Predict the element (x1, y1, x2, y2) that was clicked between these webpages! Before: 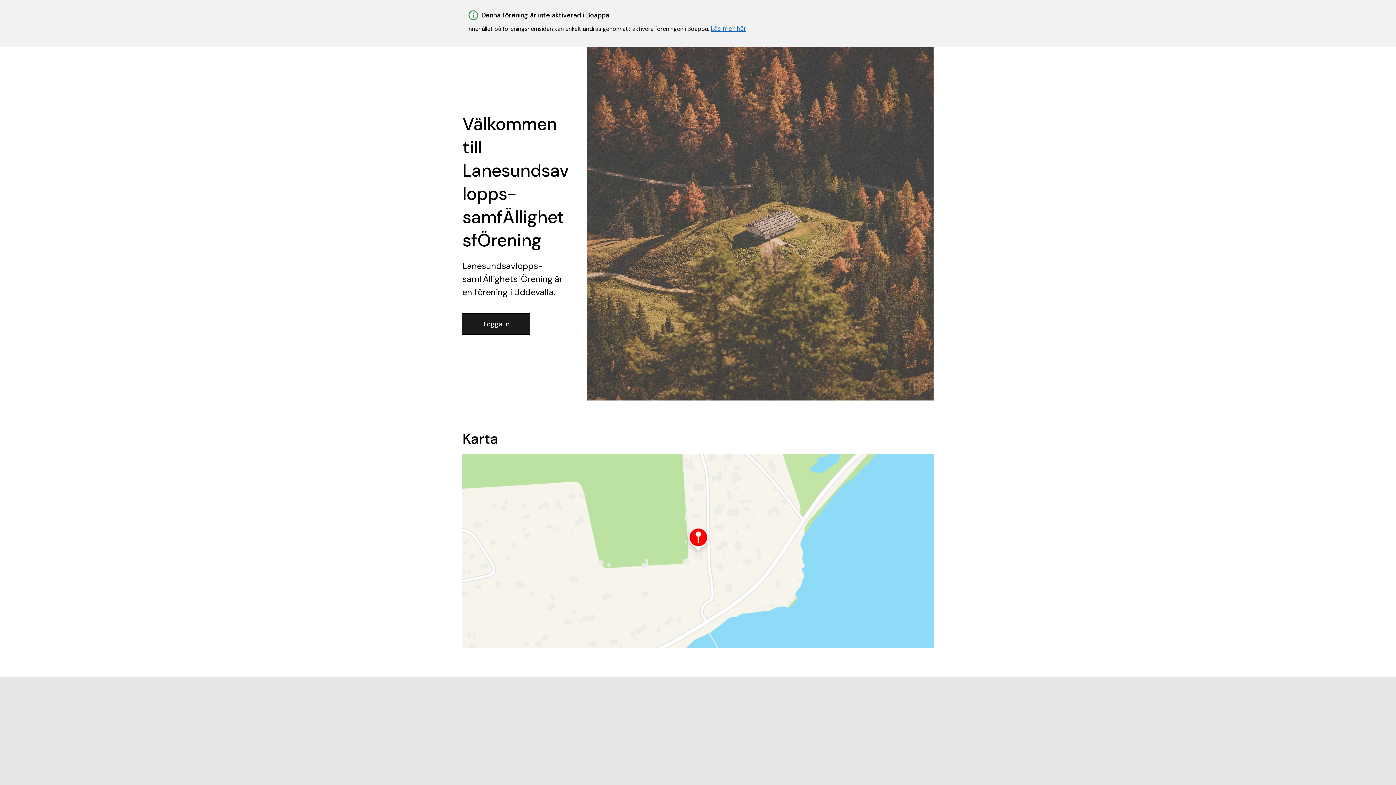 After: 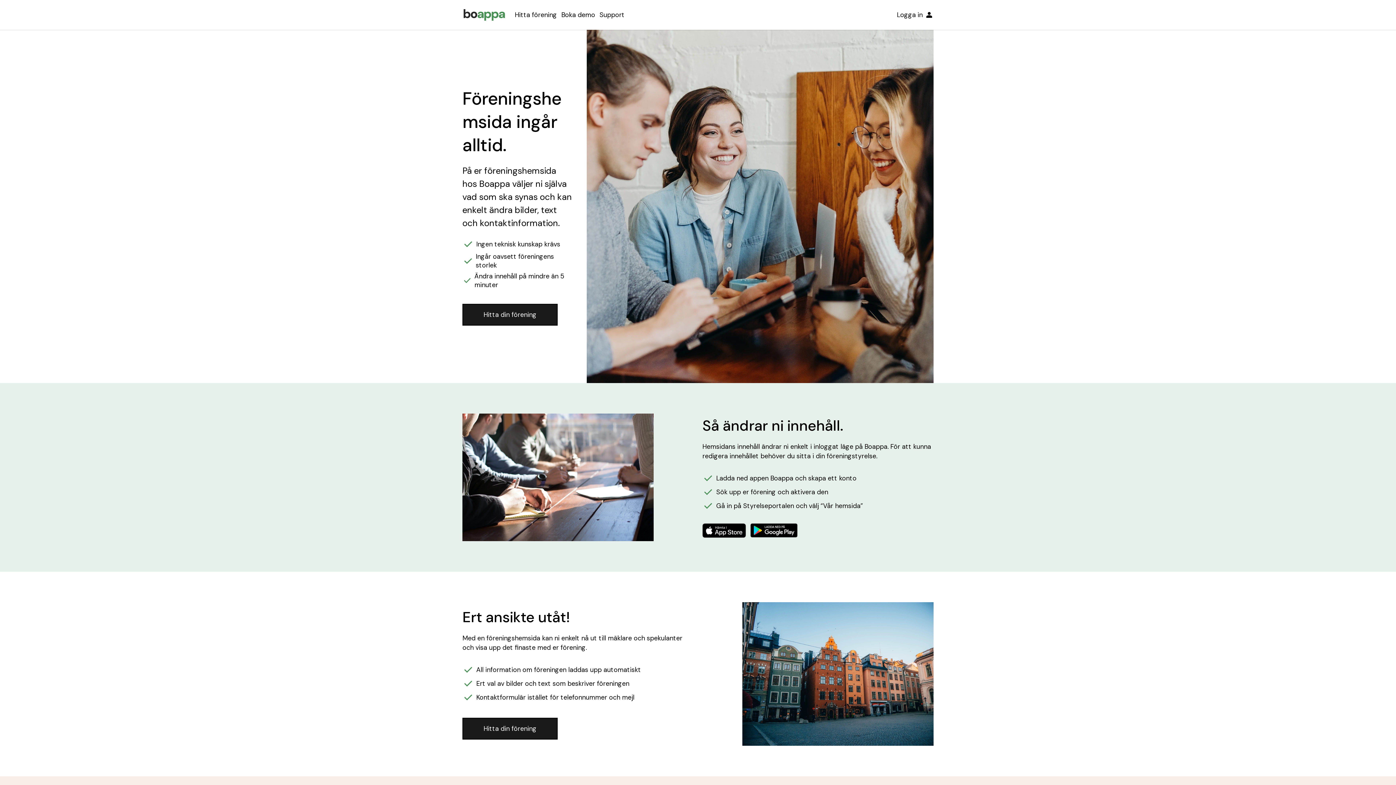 Action: label: Läs mer här bbox: (710, 24, 746, 33)